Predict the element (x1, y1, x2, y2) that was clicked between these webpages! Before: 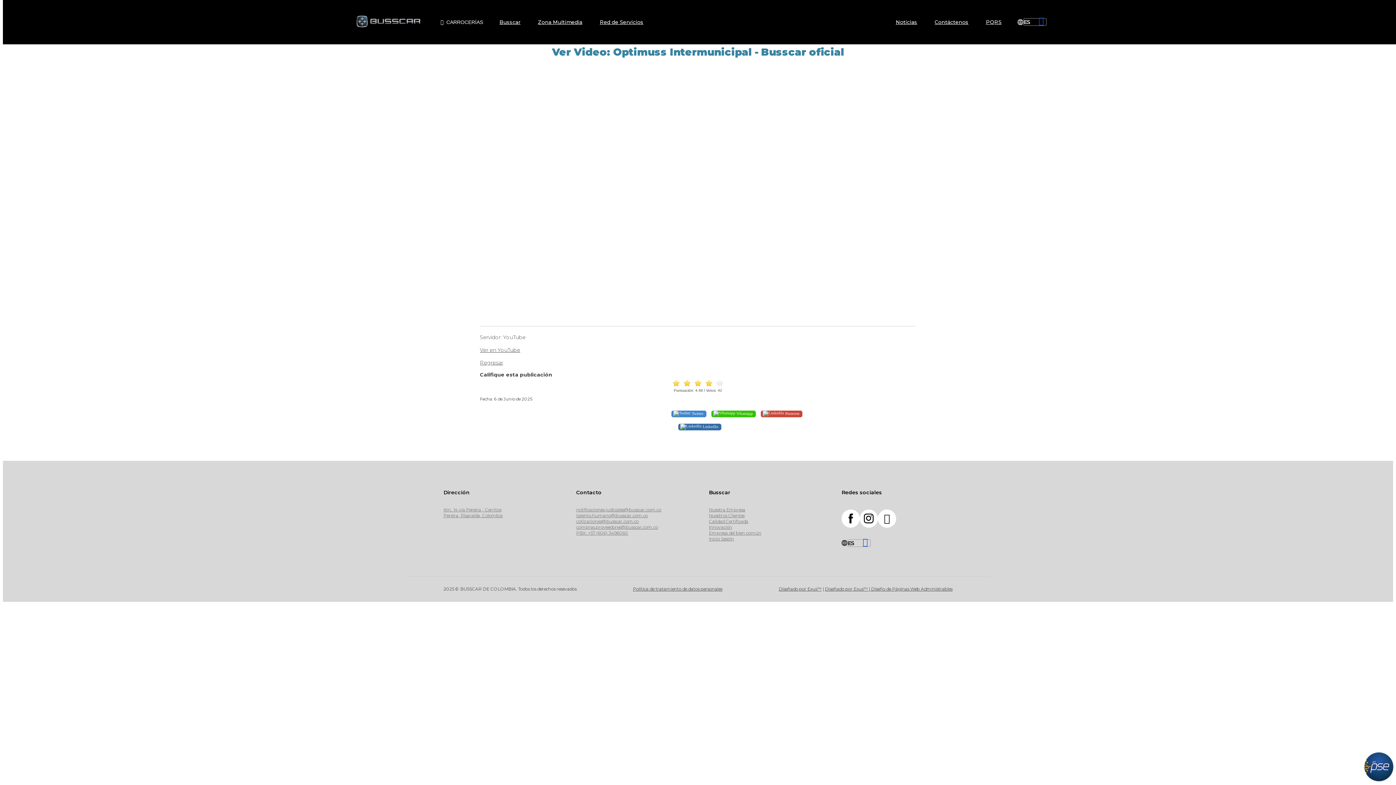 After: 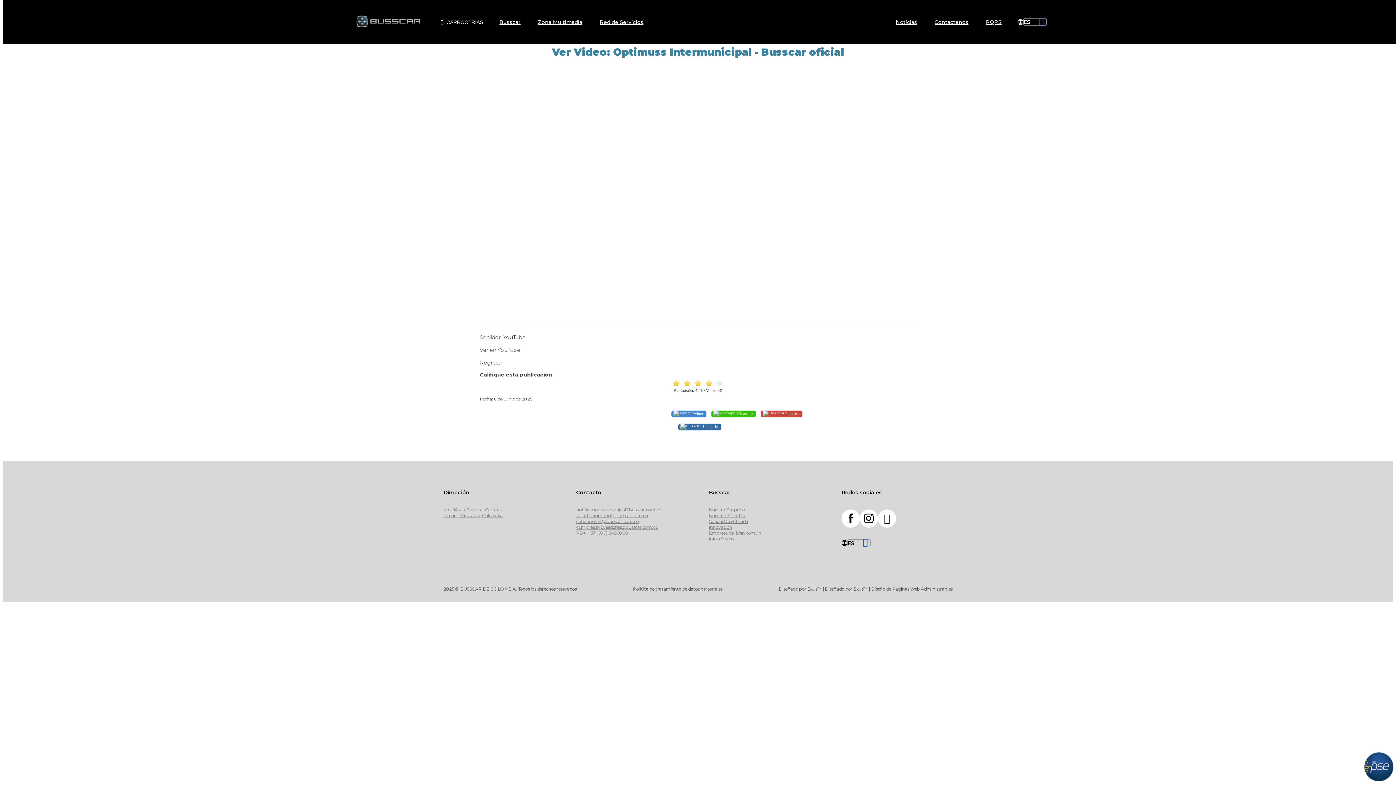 Action: label: Ver en YouTube bbox: (480, 347, 520, 353)